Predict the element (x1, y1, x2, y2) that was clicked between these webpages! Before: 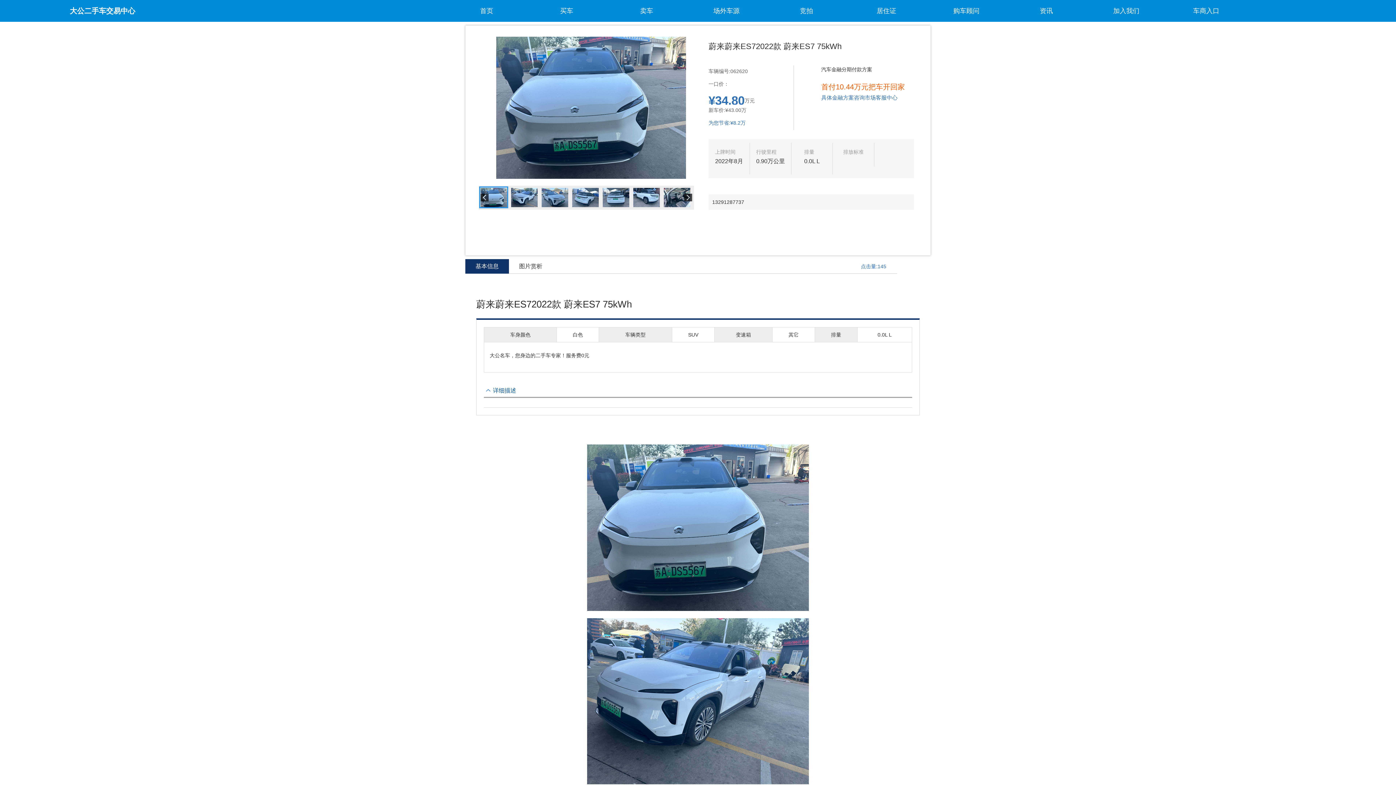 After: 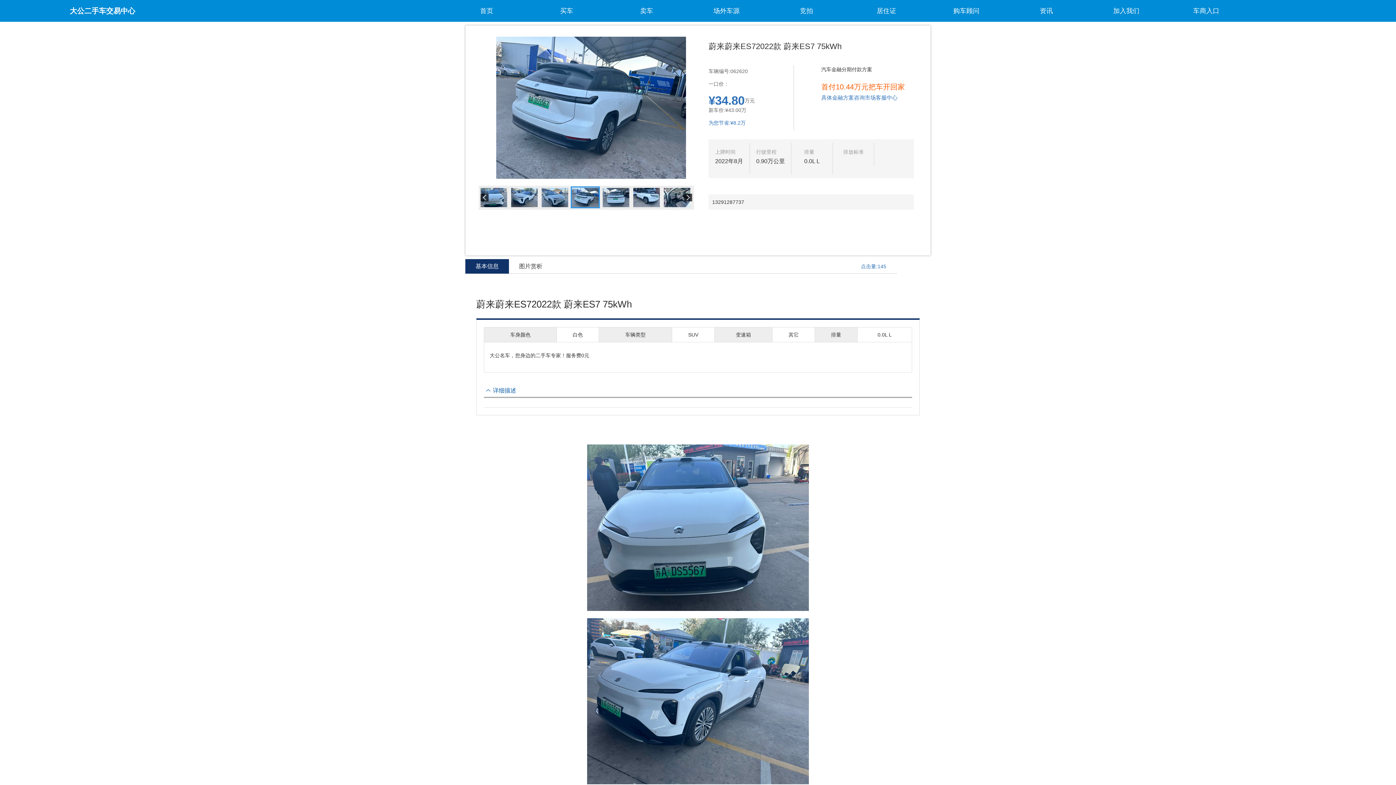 Action: bbox: (572, 195, 601, 201)